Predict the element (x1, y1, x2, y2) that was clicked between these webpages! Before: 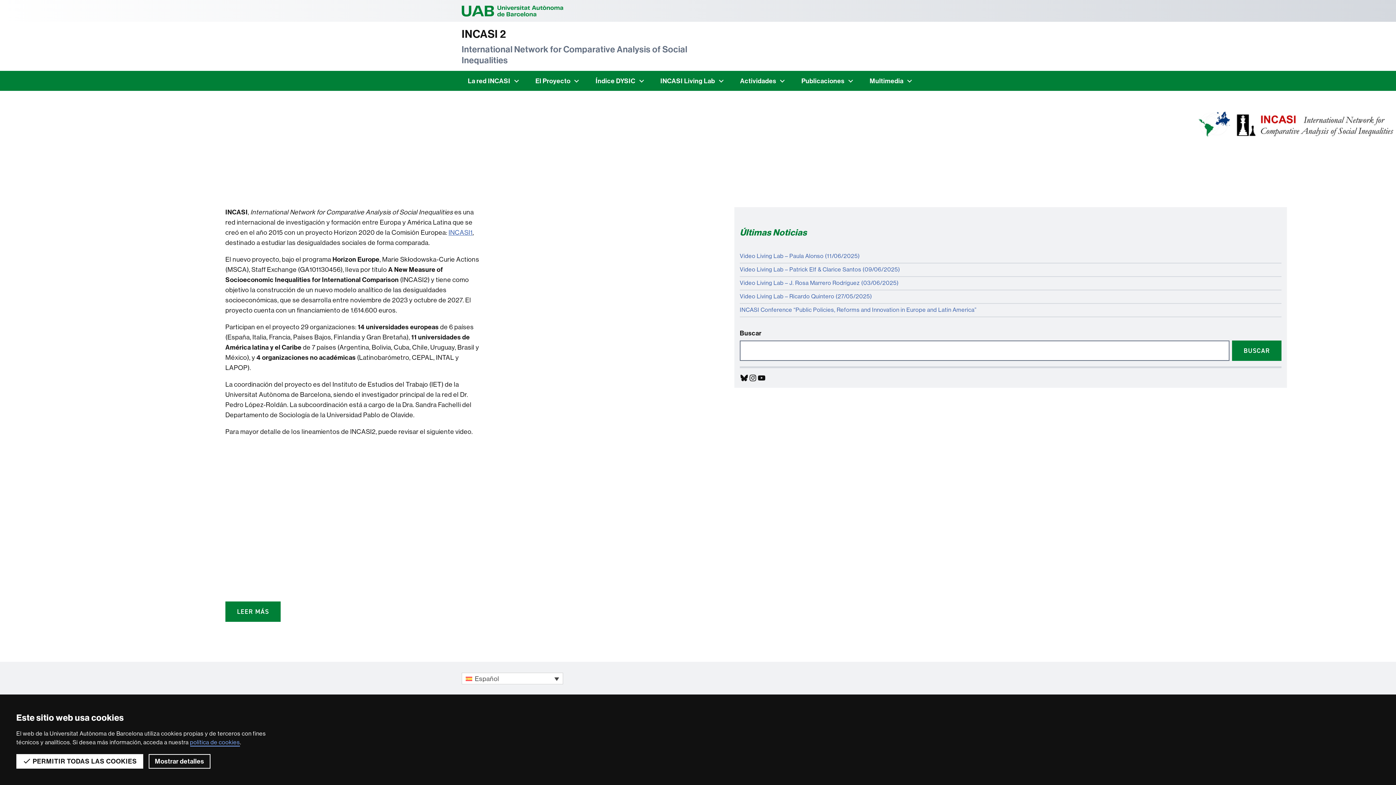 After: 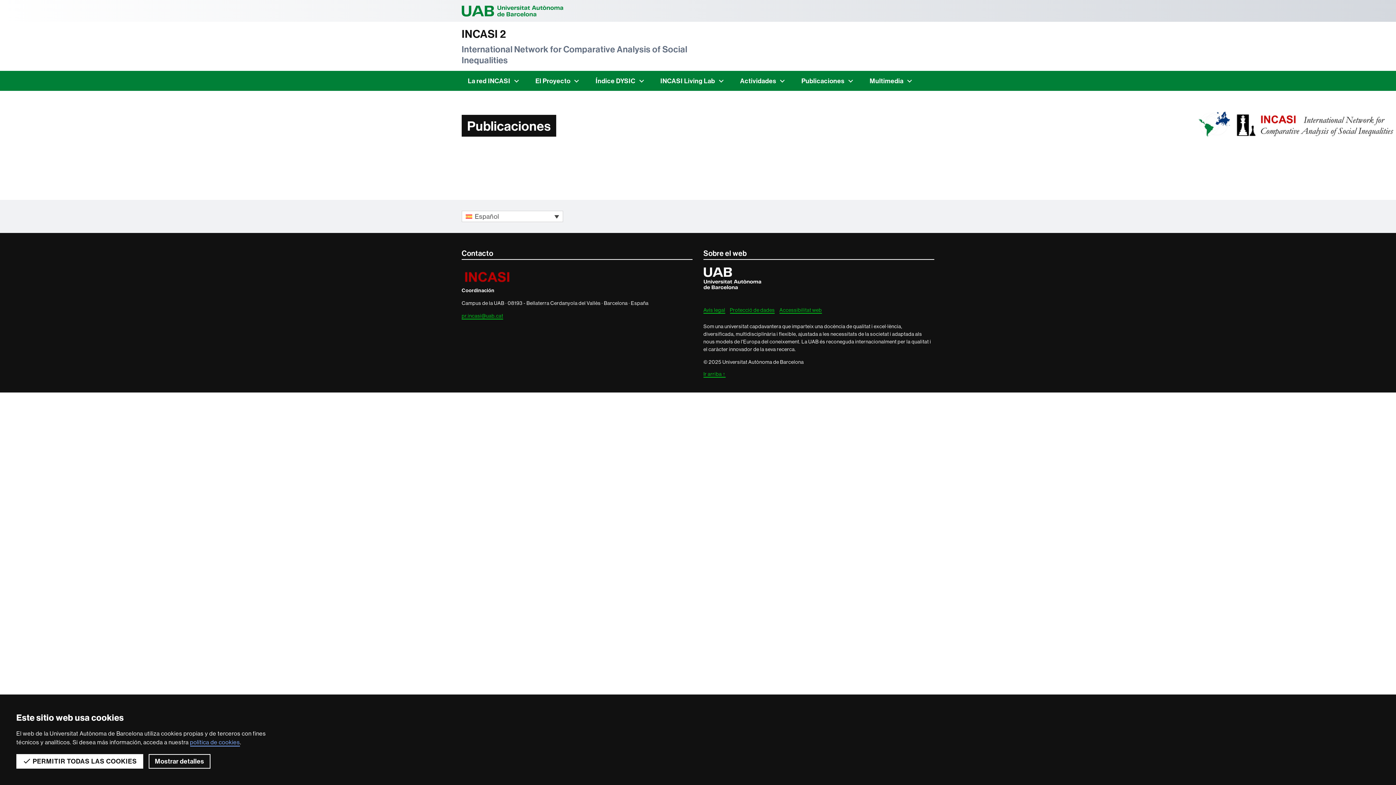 Action: label: Publicaciones bbox: (795, 73, 858, 88)